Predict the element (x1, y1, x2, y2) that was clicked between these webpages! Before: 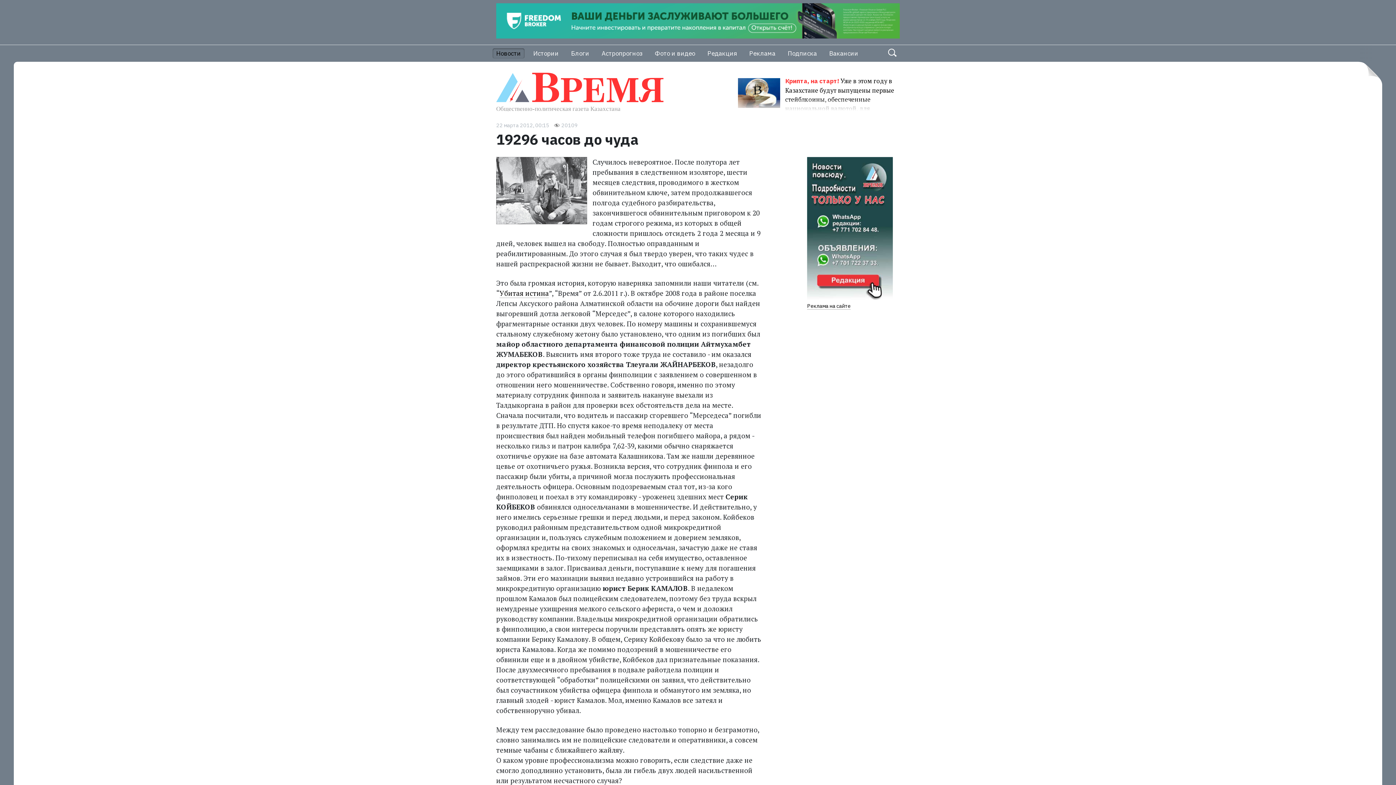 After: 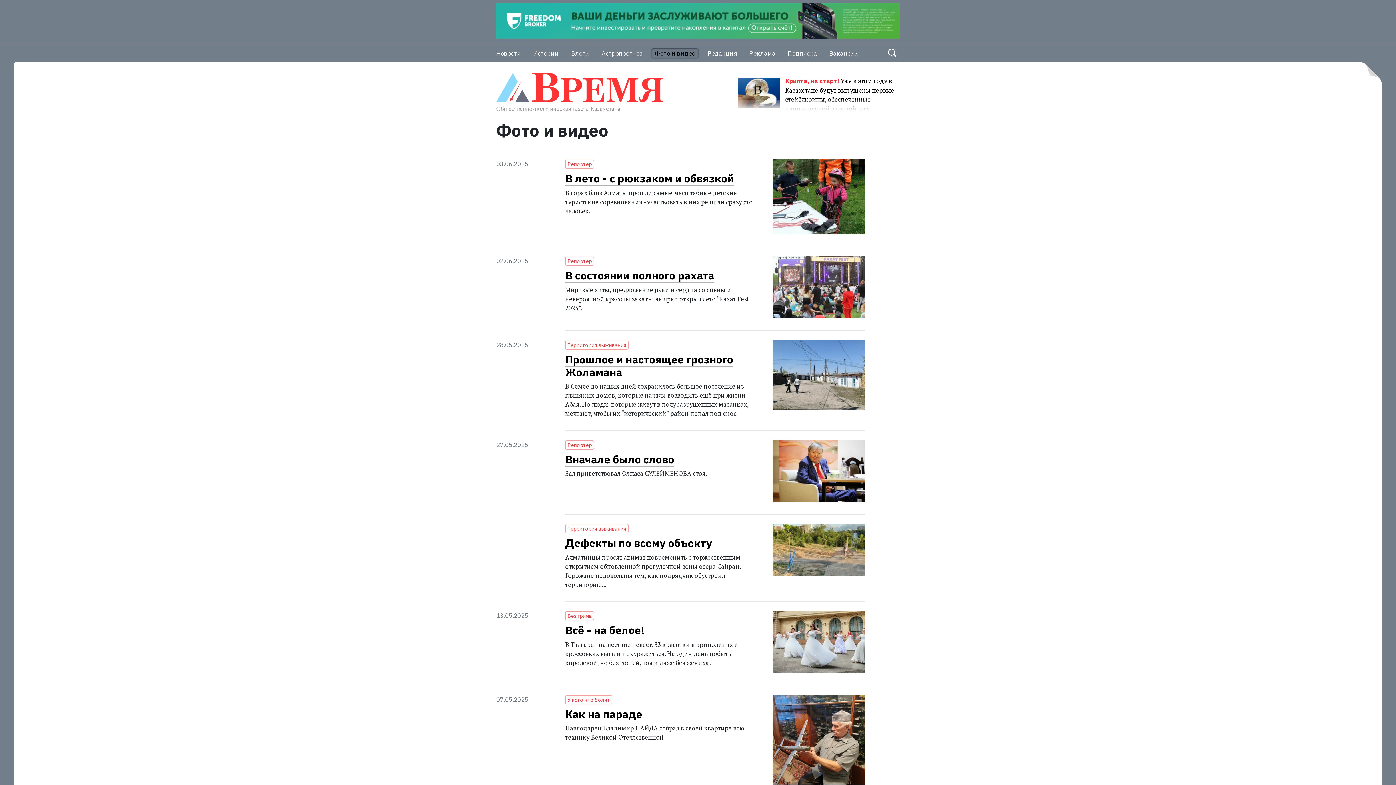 Action: bbox: (651, 48, 698, 58) label: Фото и видео